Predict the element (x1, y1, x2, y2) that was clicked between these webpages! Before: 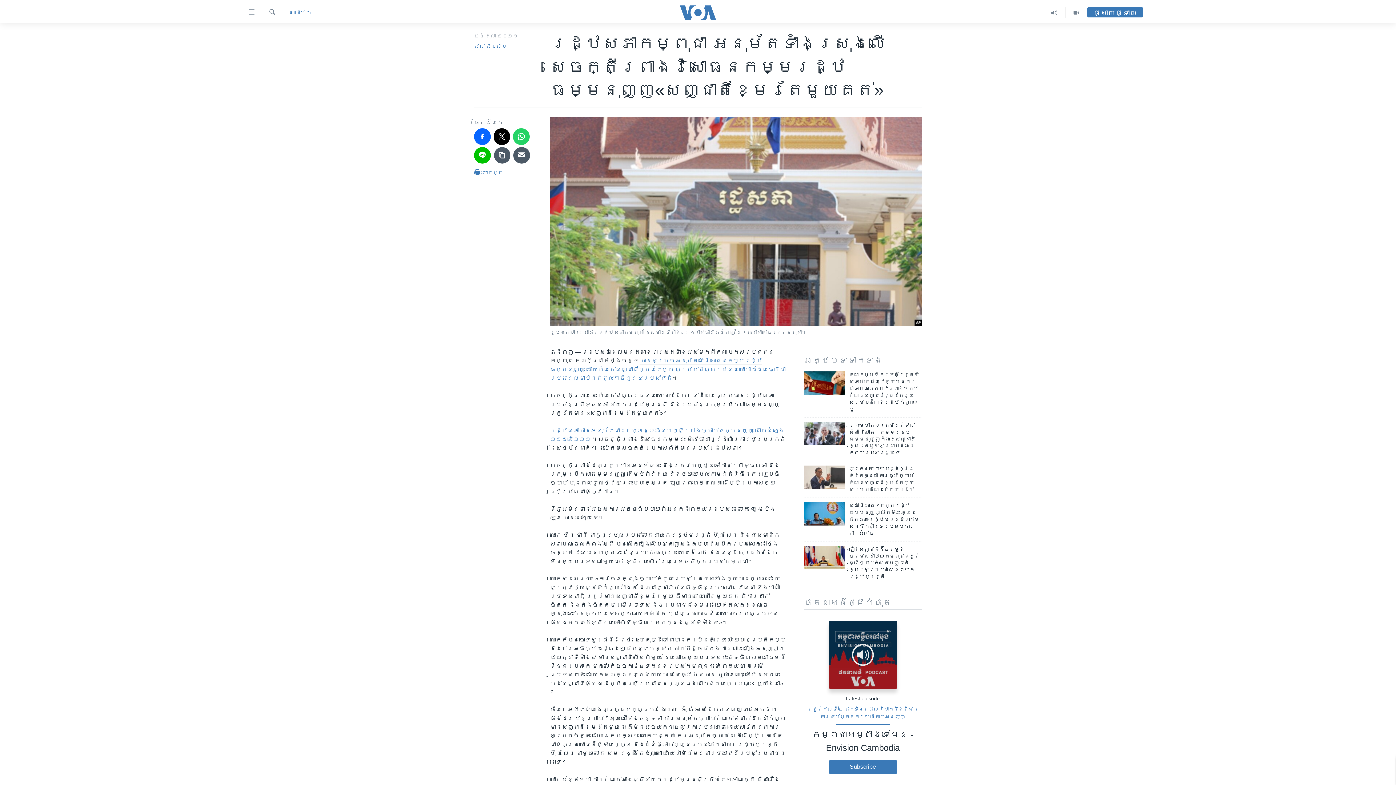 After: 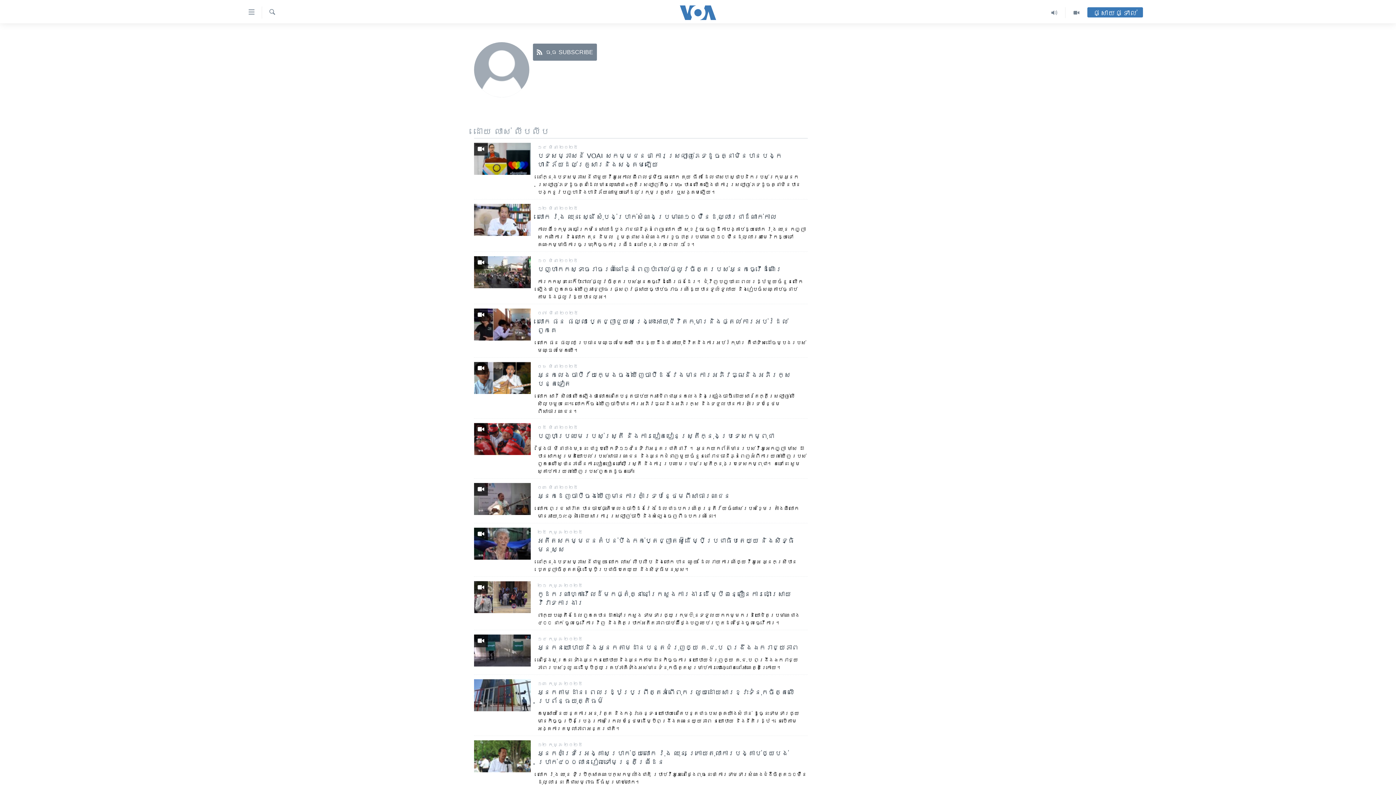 Action: bbox: (474, 43, 506, 49) label: លាស់ លីបលីប